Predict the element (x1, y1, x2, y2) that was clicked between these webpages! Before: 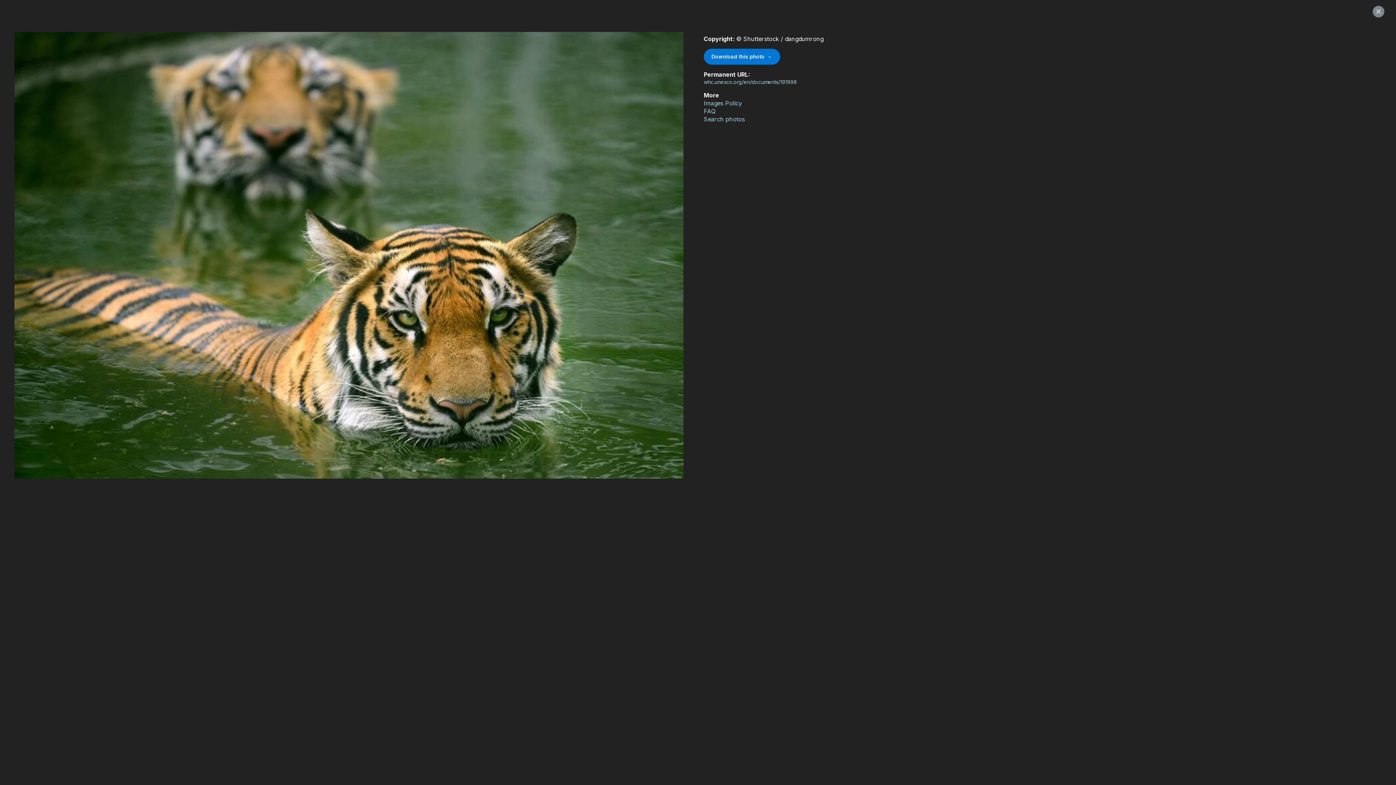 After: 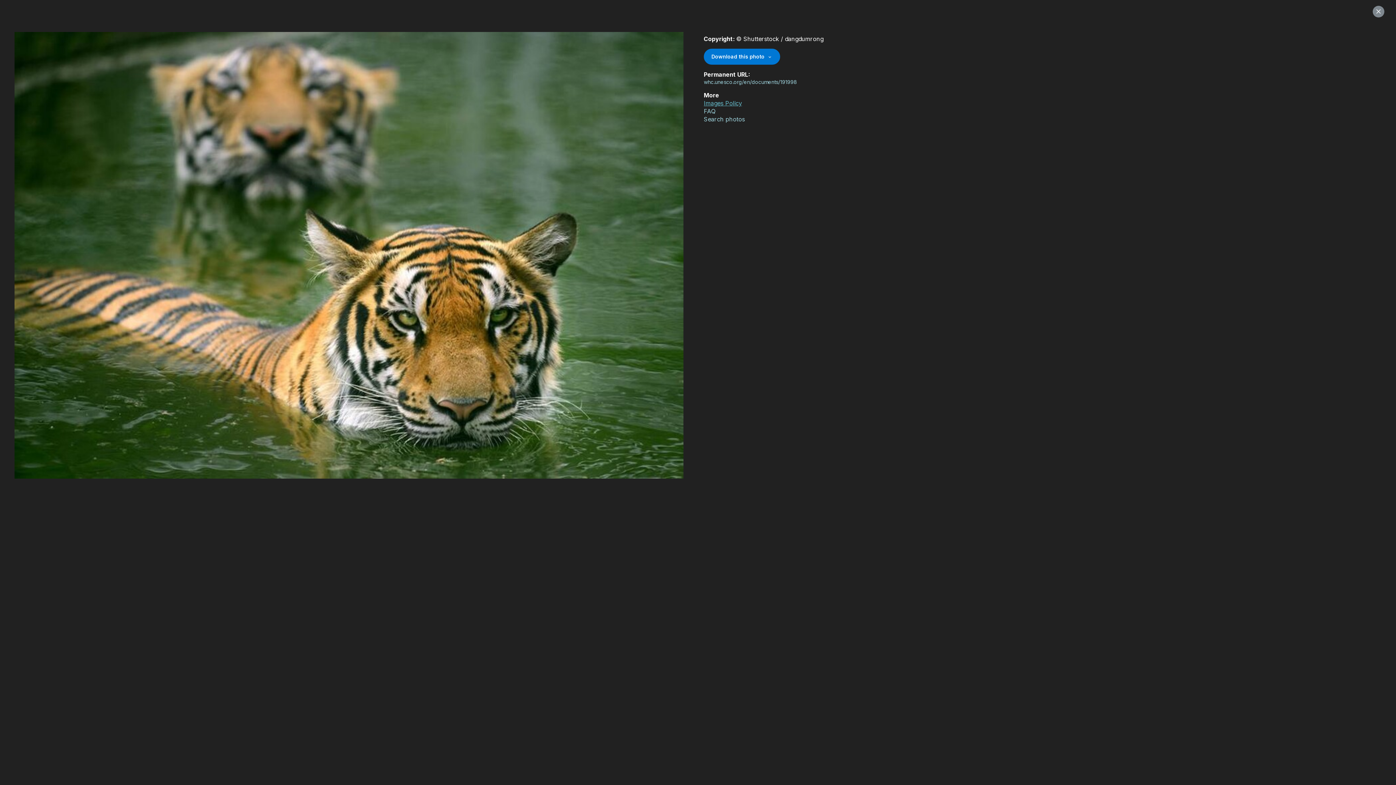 Action: label: Images Policy bbox: (704, 99, 823, 107)